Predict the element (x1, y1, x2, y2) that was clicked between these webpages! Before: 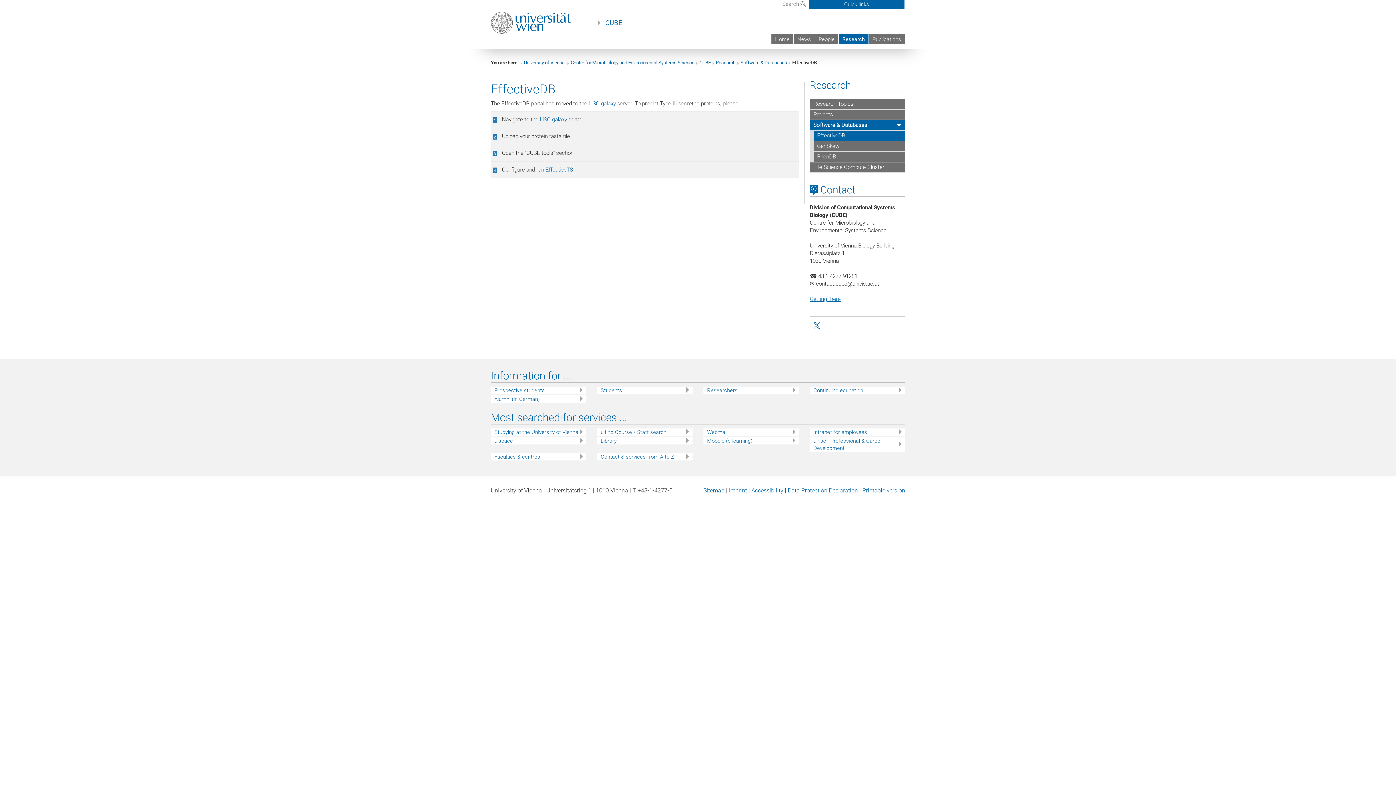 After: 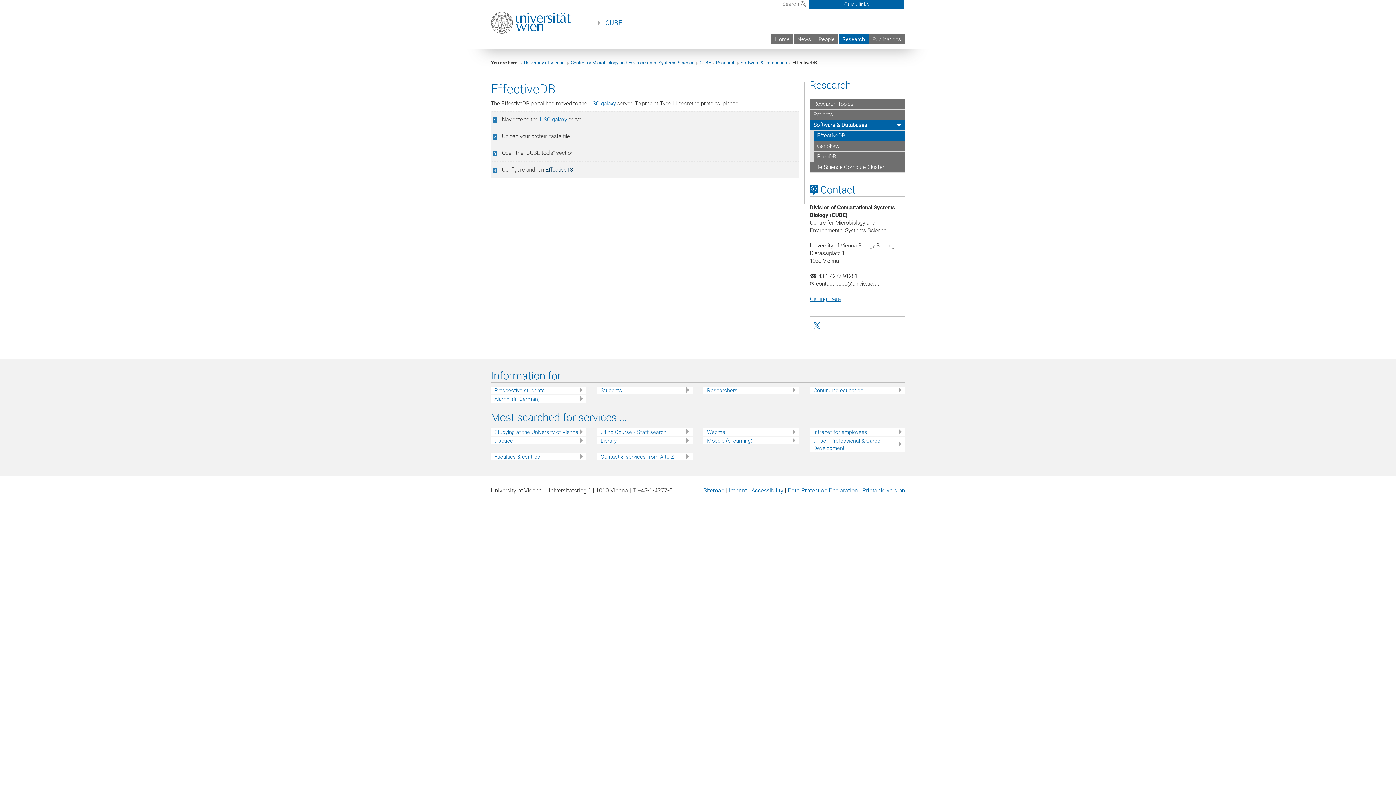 Action: bbox: (545, 166, 572, 173) label: EffectiveT3